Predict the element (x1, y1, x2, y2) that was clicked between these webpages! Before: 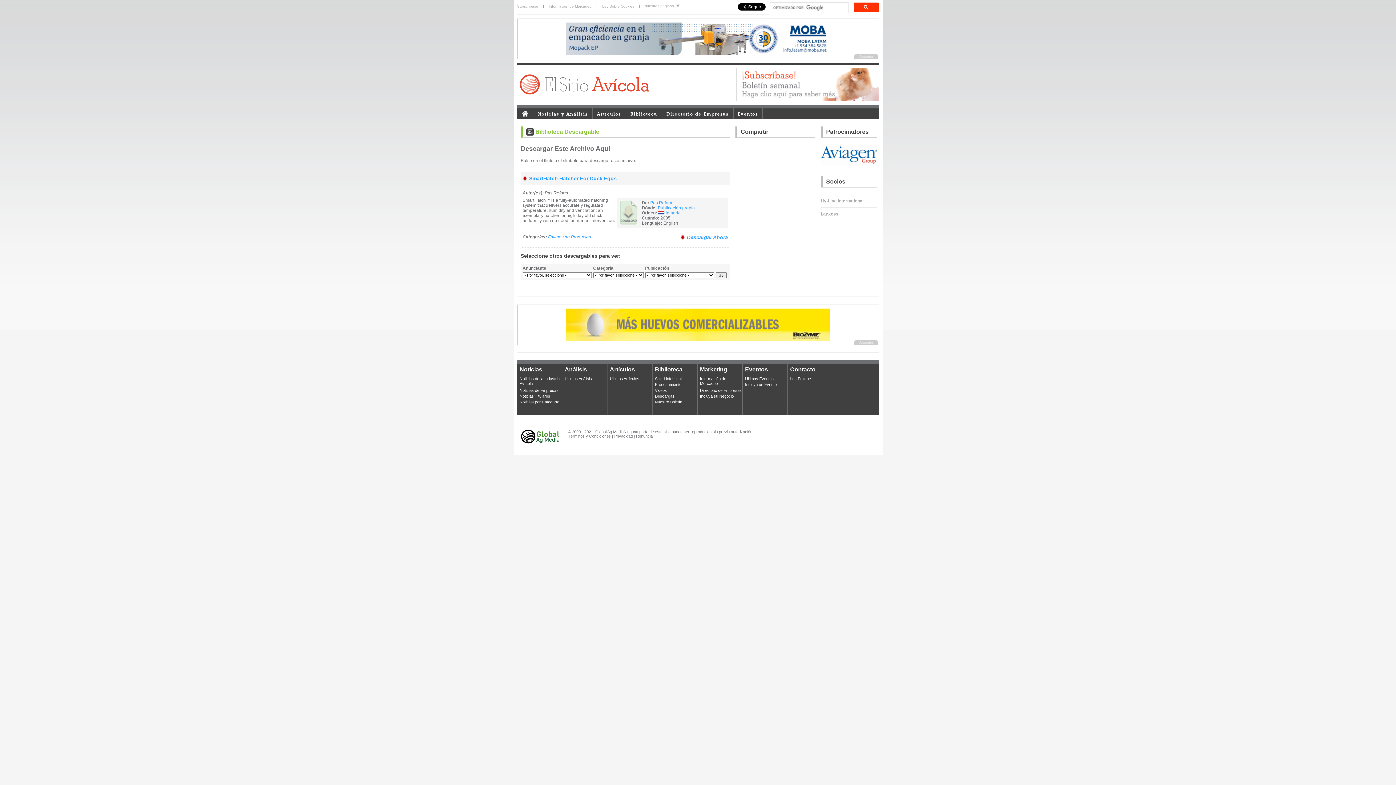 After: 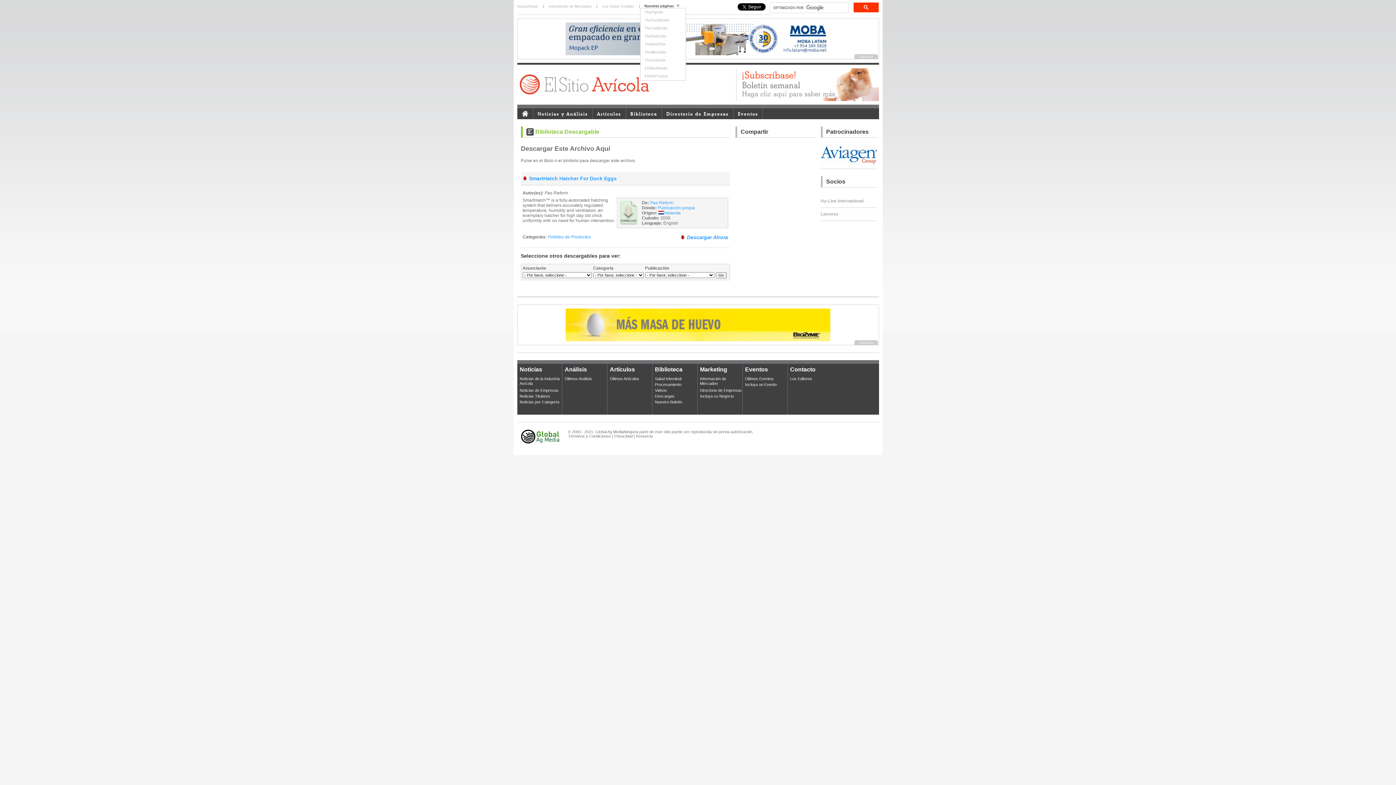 Action: label: Nuestras páginas  bbox: (640, 4, 684, 8)